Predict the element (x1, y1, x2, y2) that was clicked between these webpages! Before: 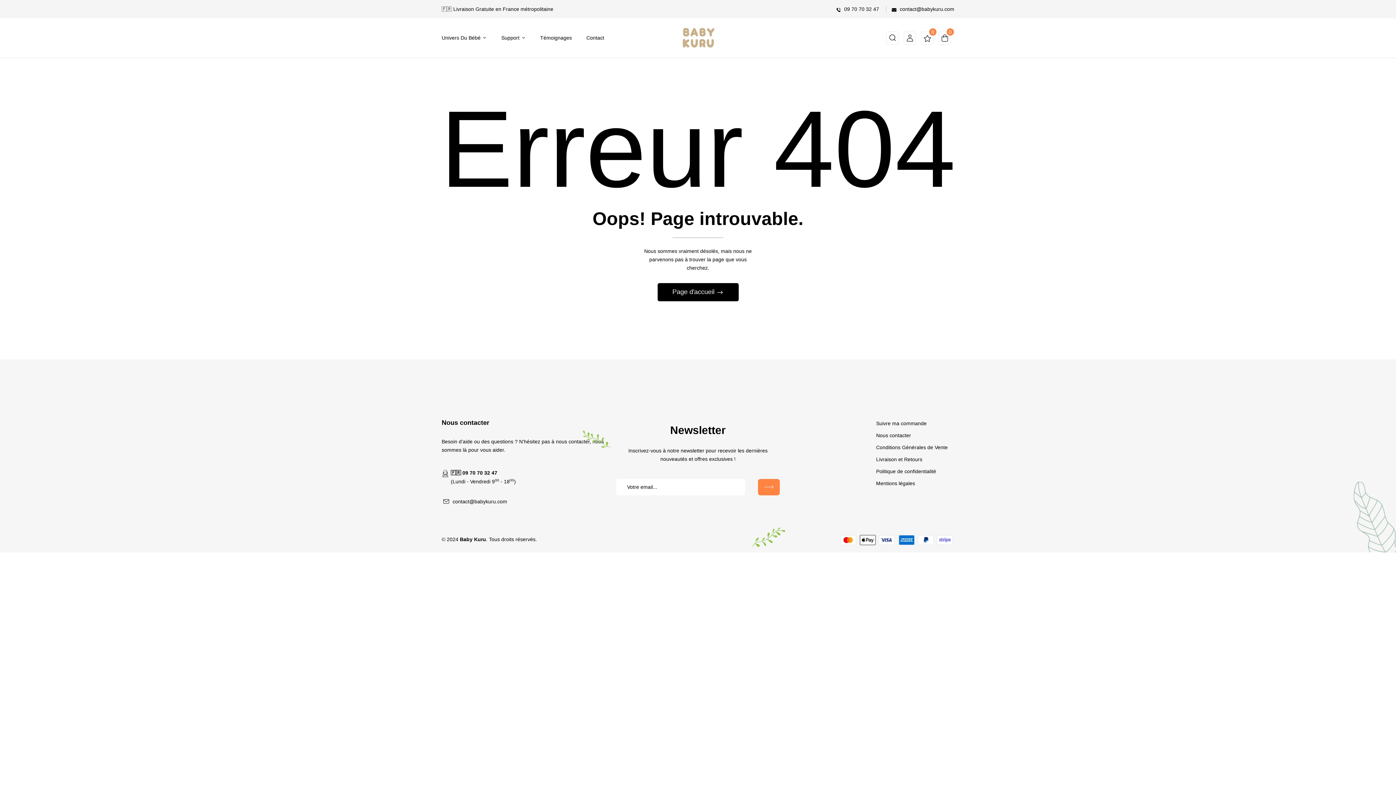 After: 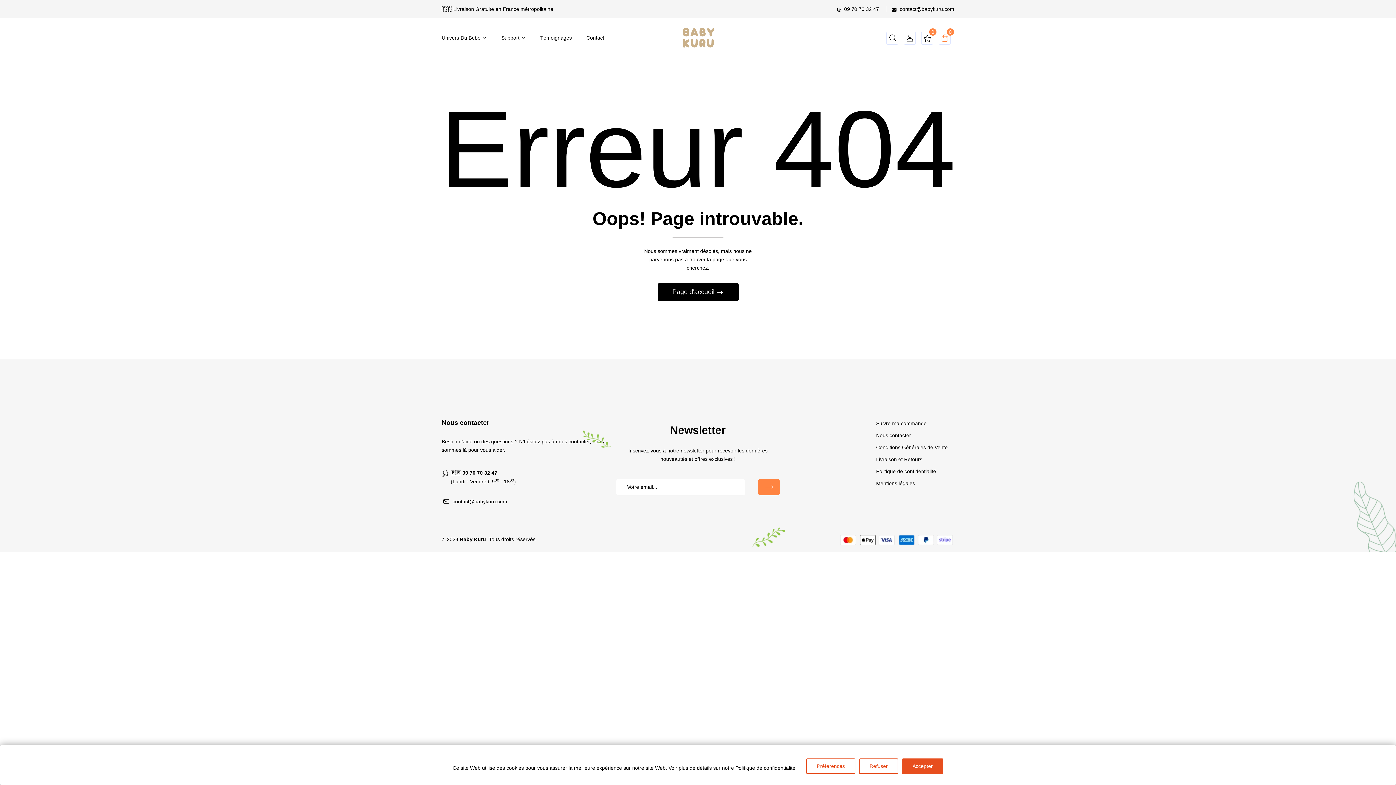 Action: bbox: (939, 31, 950, 47) label: 0